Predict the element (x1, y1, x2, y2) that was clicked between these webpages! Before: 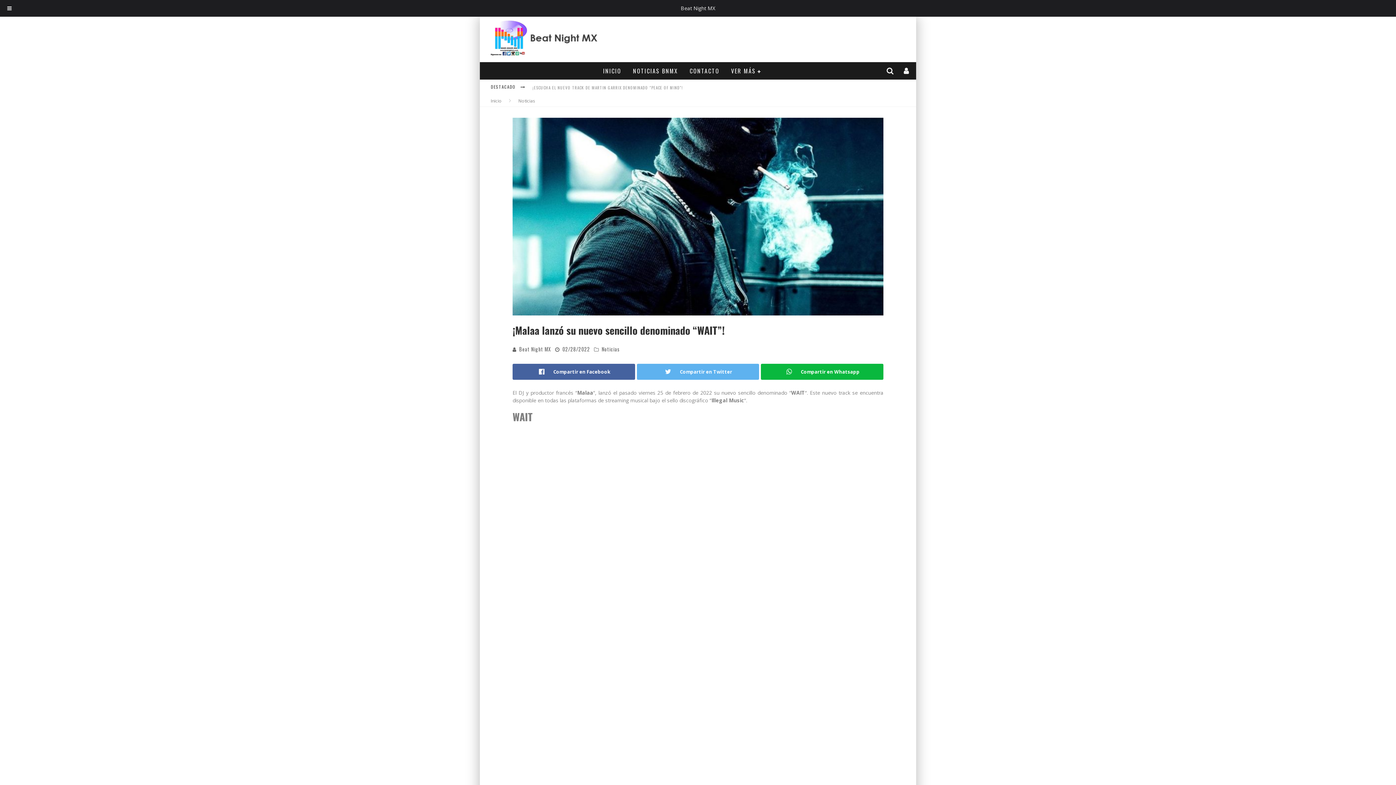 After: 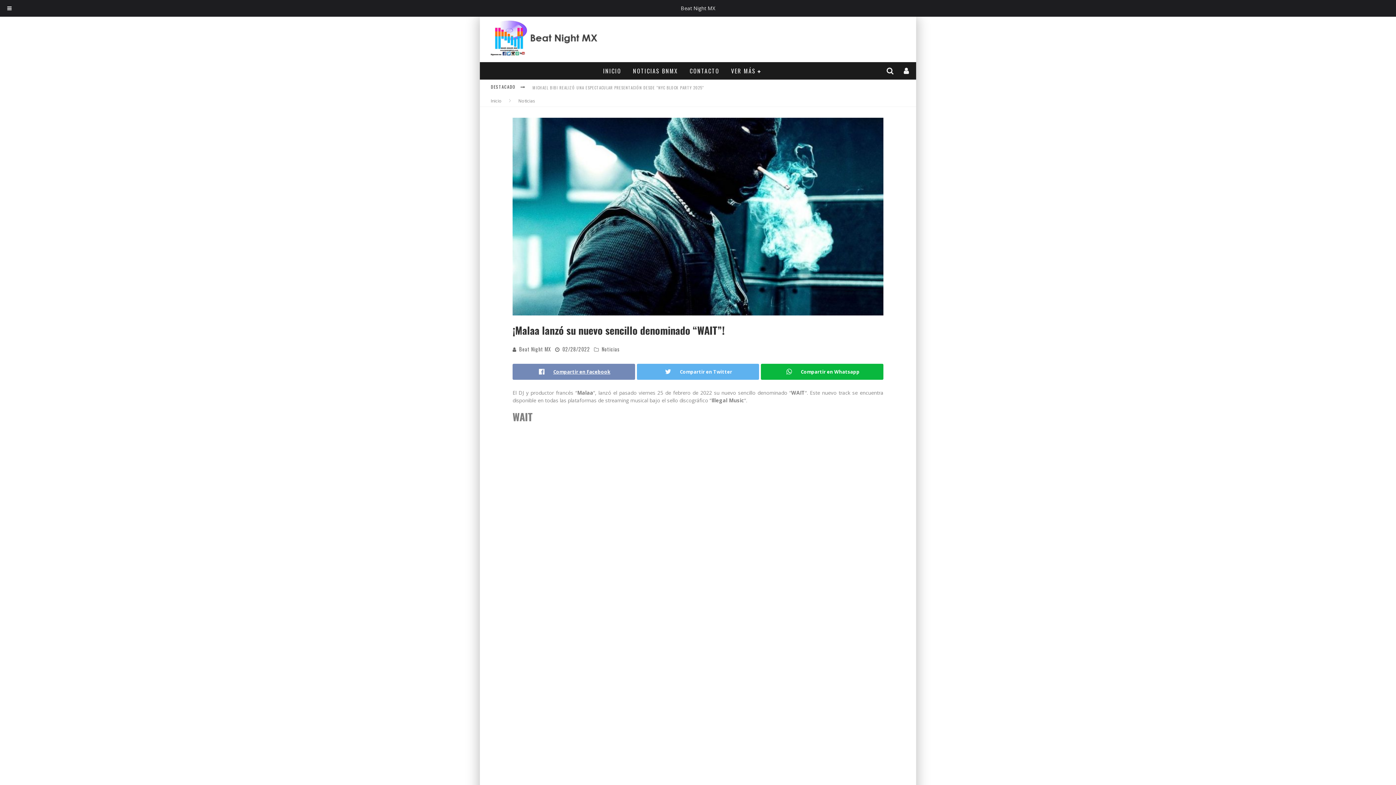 Action: bbox: (512, 364, 635, 380) label: Compartir en Facebook